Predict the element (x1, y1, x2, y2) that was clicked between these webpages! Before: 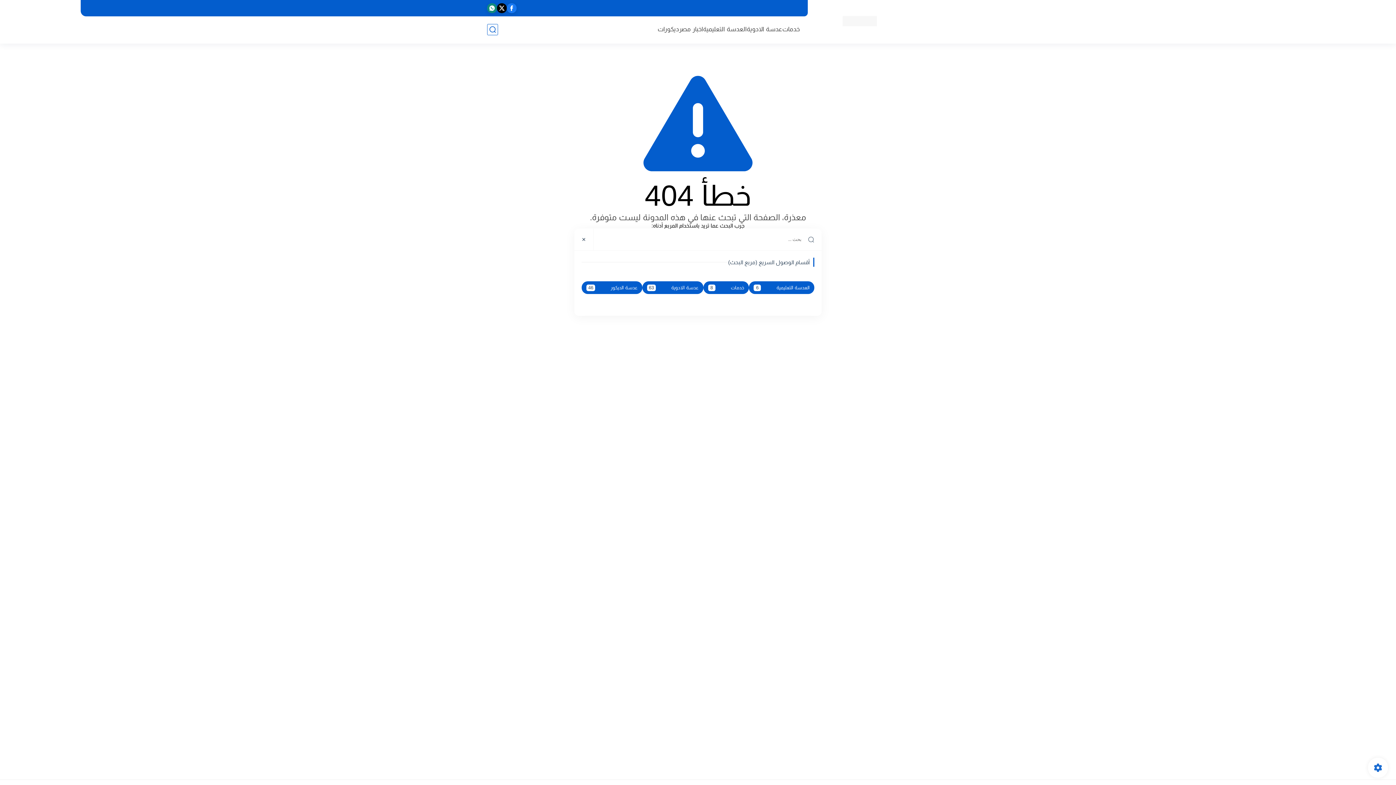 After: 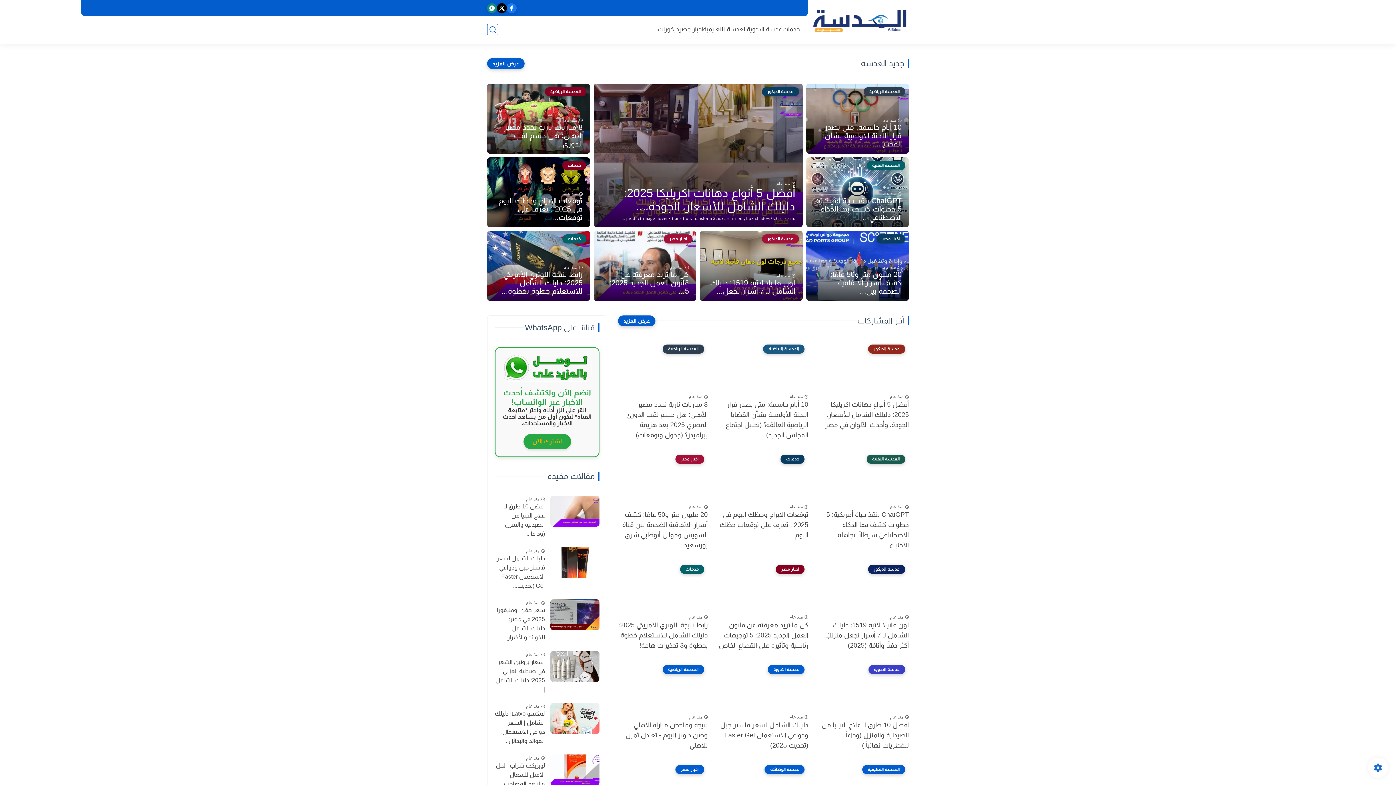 Action: bbox: (842, 16, 877, 26)